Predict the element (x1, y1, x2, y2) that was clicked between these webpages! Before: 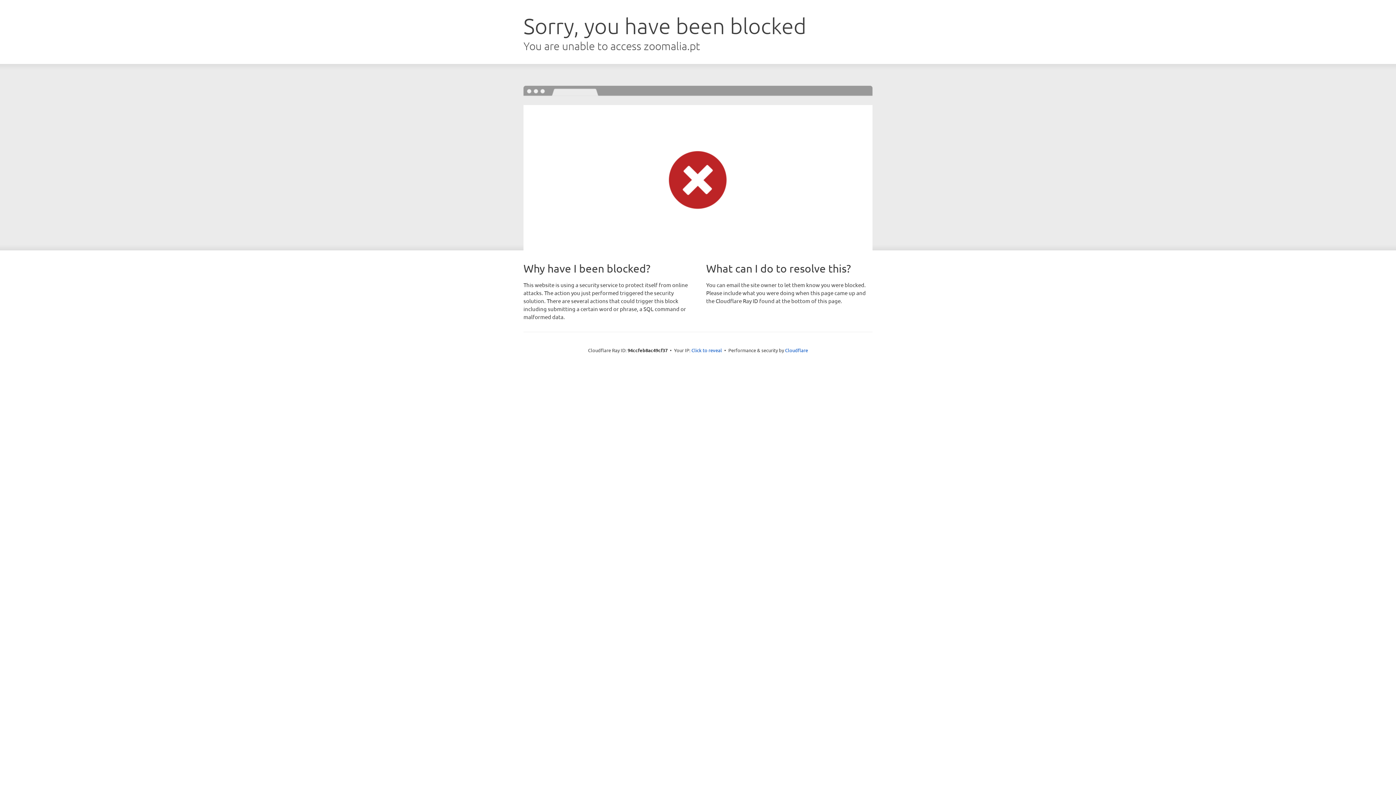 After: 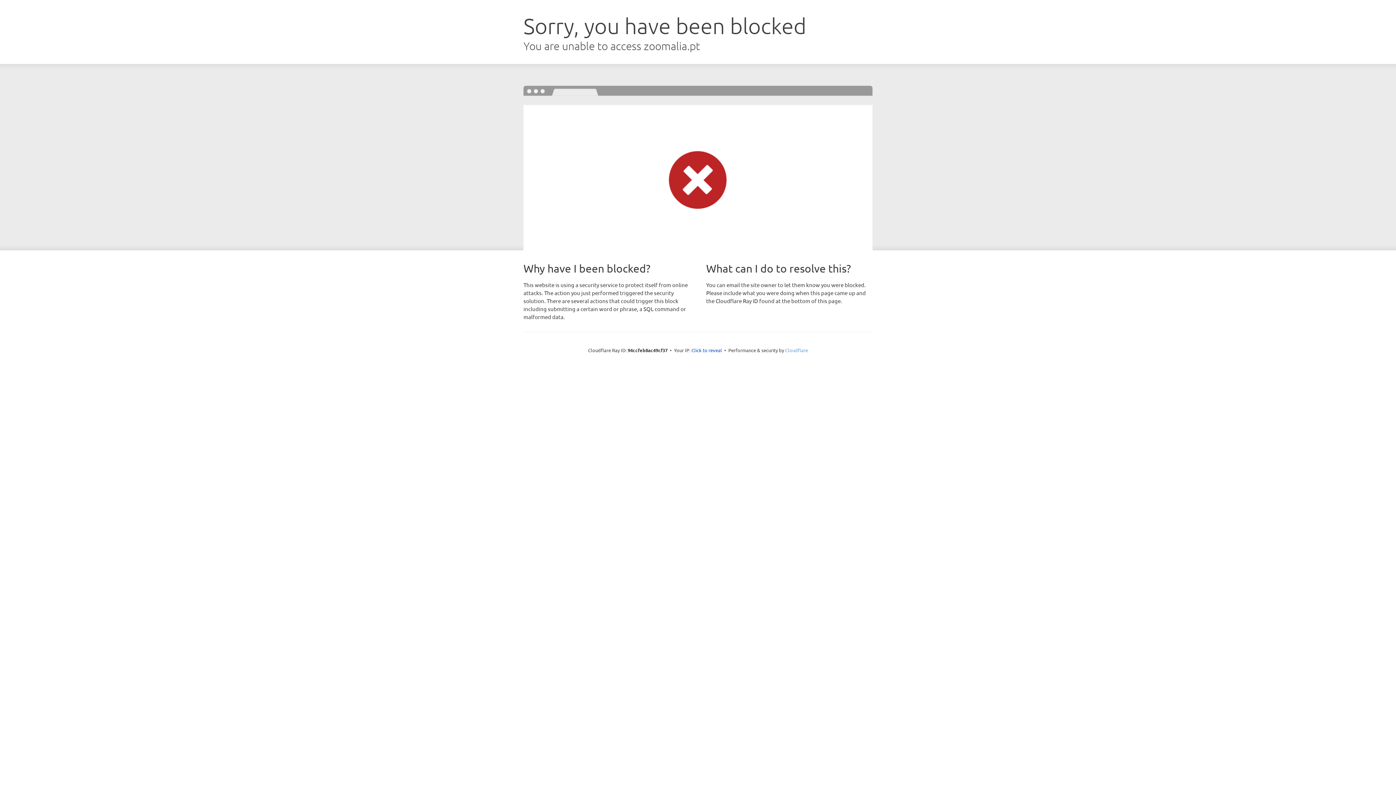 Action: label: Cloudflare bbox: (785, 347, 808, 353)